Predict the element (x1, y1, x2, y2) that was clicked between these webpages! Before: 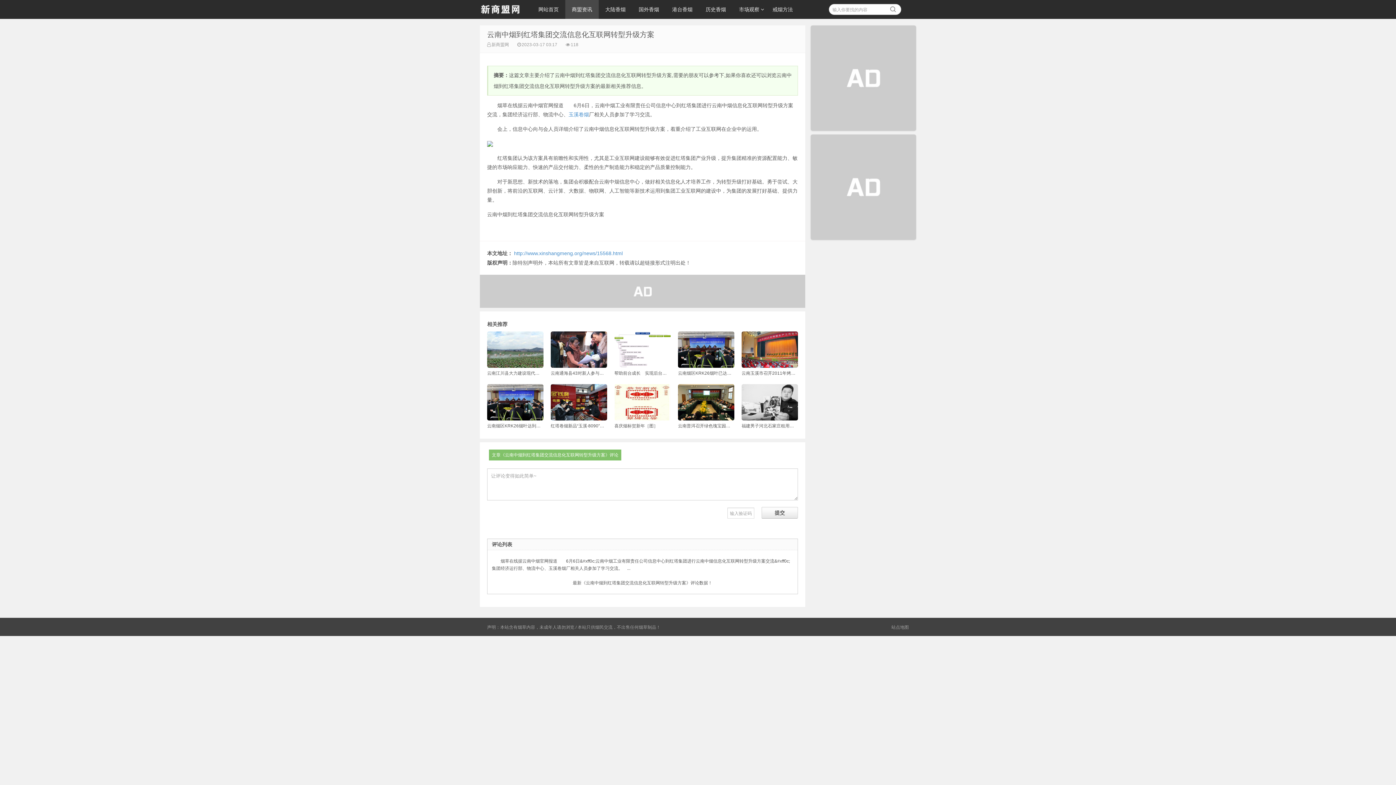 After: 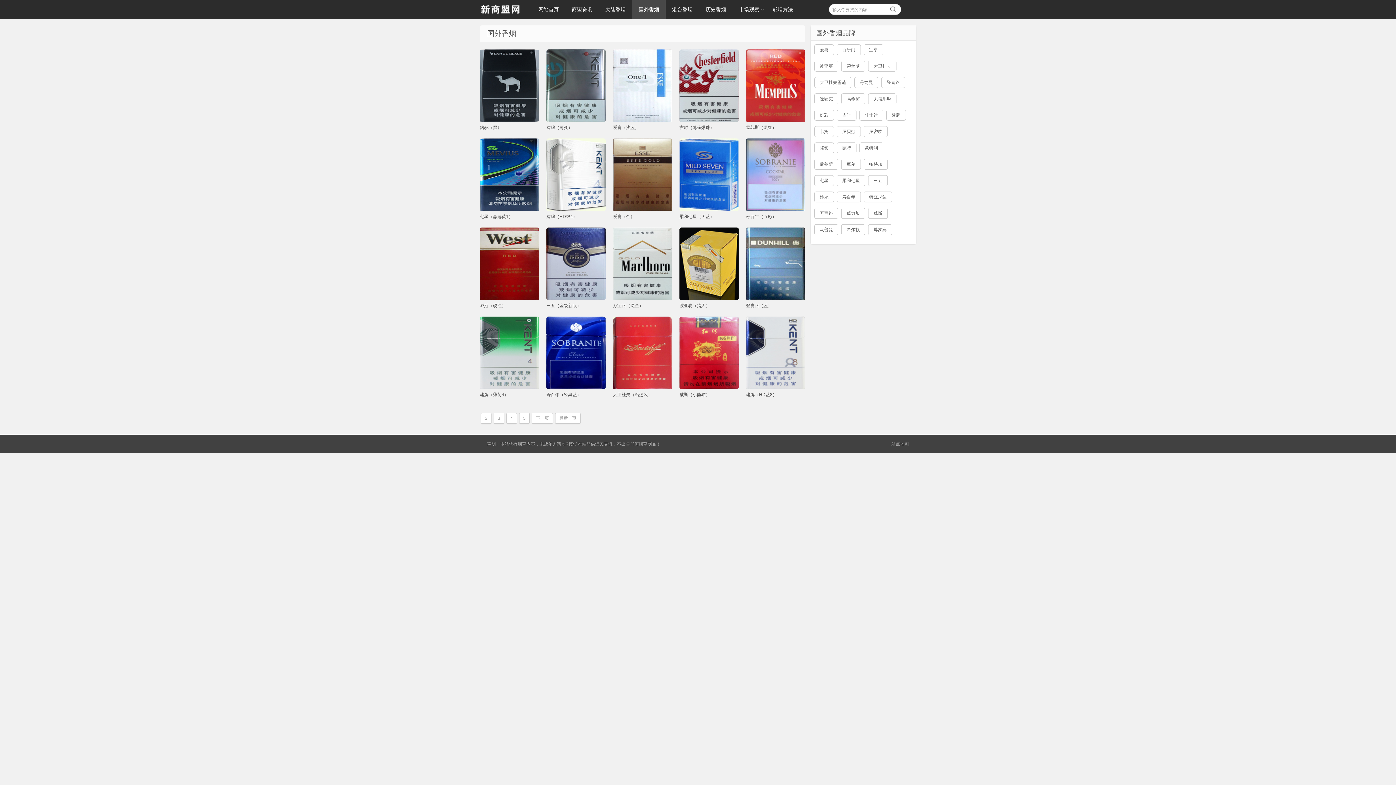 Action: label: 国外香烟 bbox: (632, 0, 665, 18)